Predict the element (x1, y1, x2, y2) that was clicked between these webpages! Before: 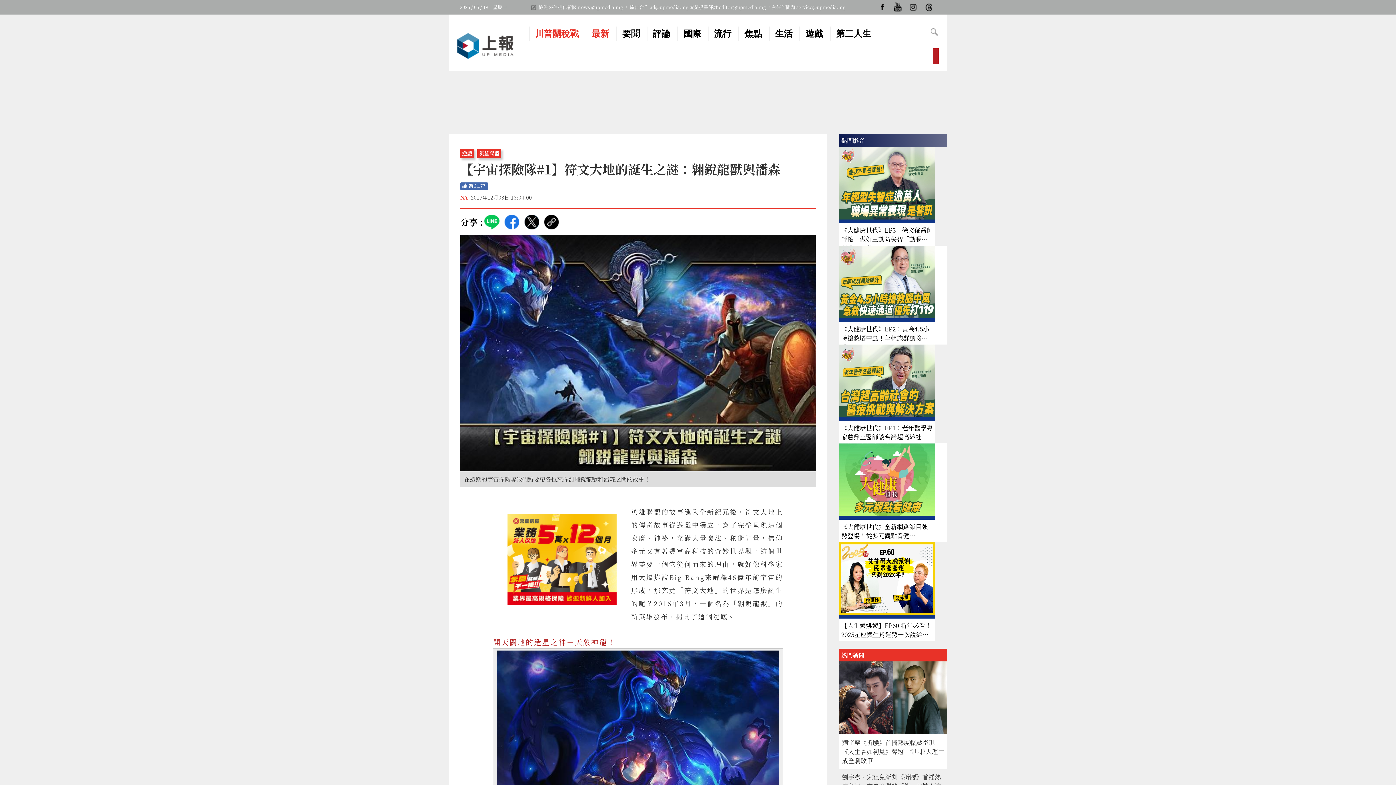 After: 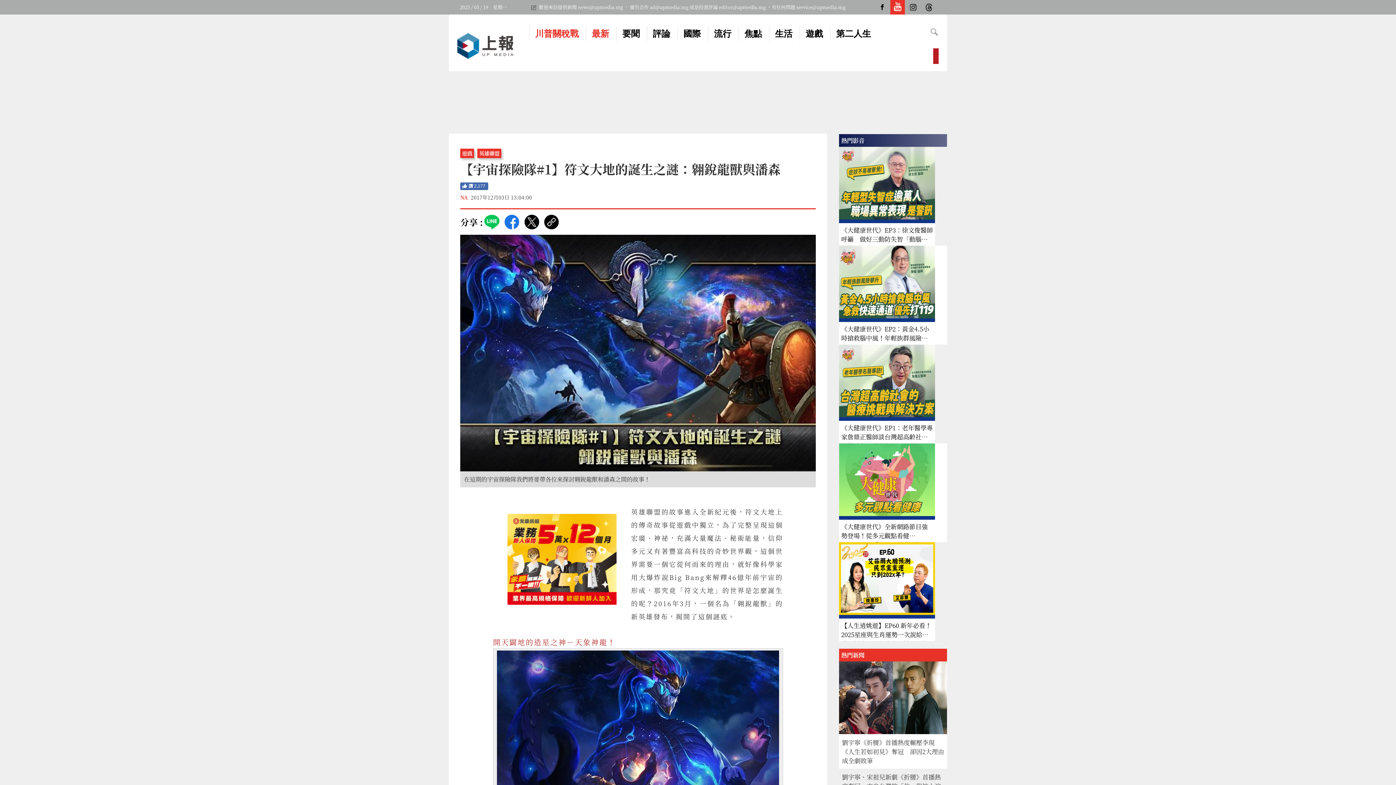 Action: label: youtube bbox: (890, 0, 905, 14)